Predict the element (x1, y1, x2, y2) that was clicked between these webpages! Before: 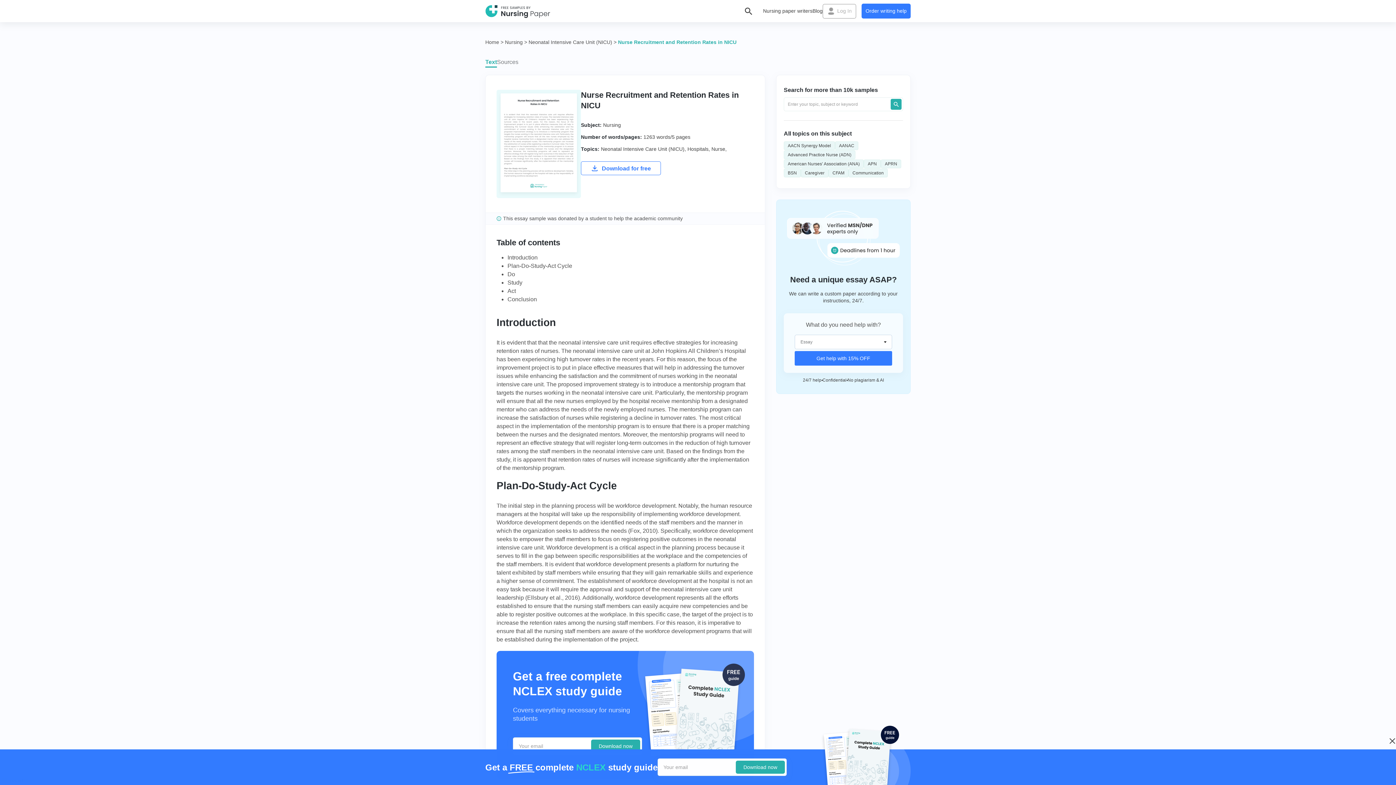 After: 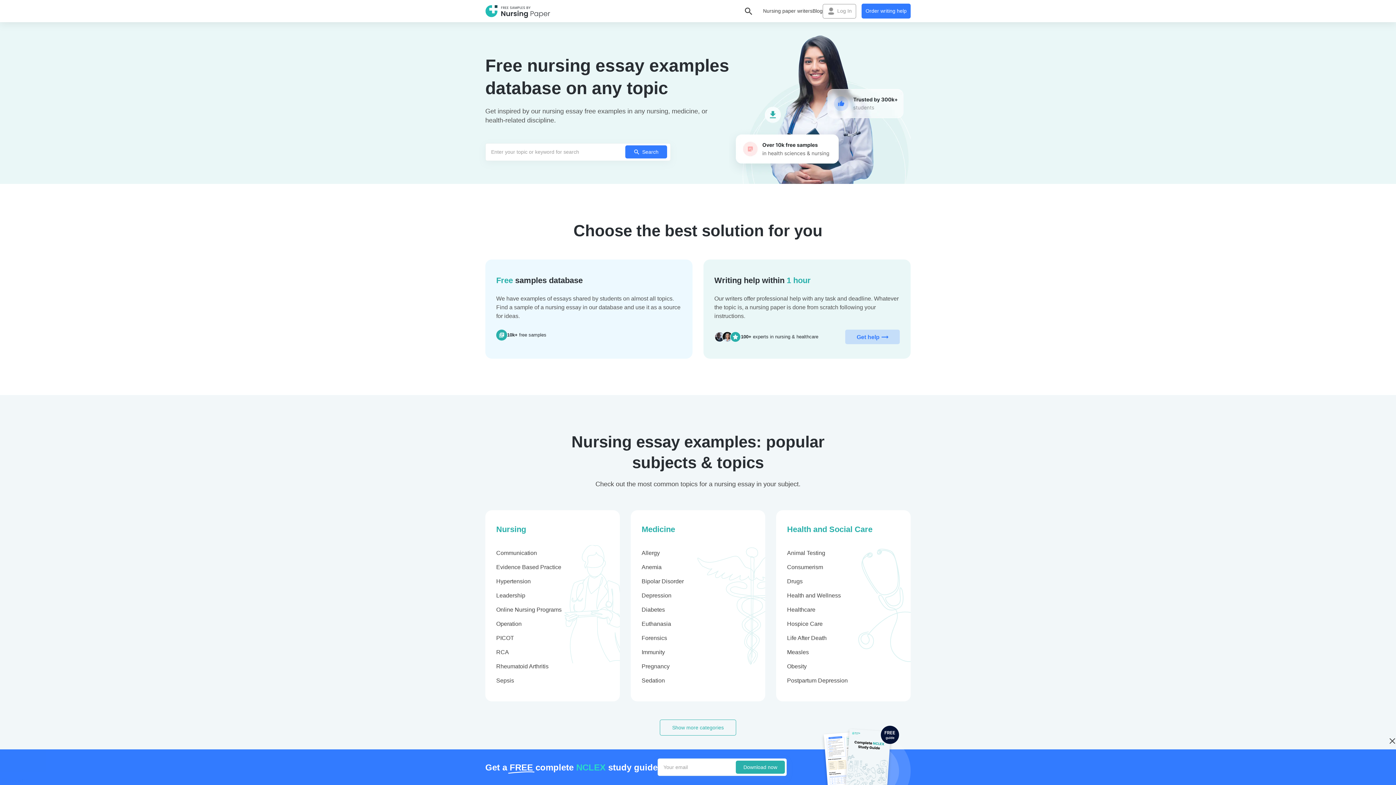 Action: label: Header logo bbox: (485, 4, 550, 18)